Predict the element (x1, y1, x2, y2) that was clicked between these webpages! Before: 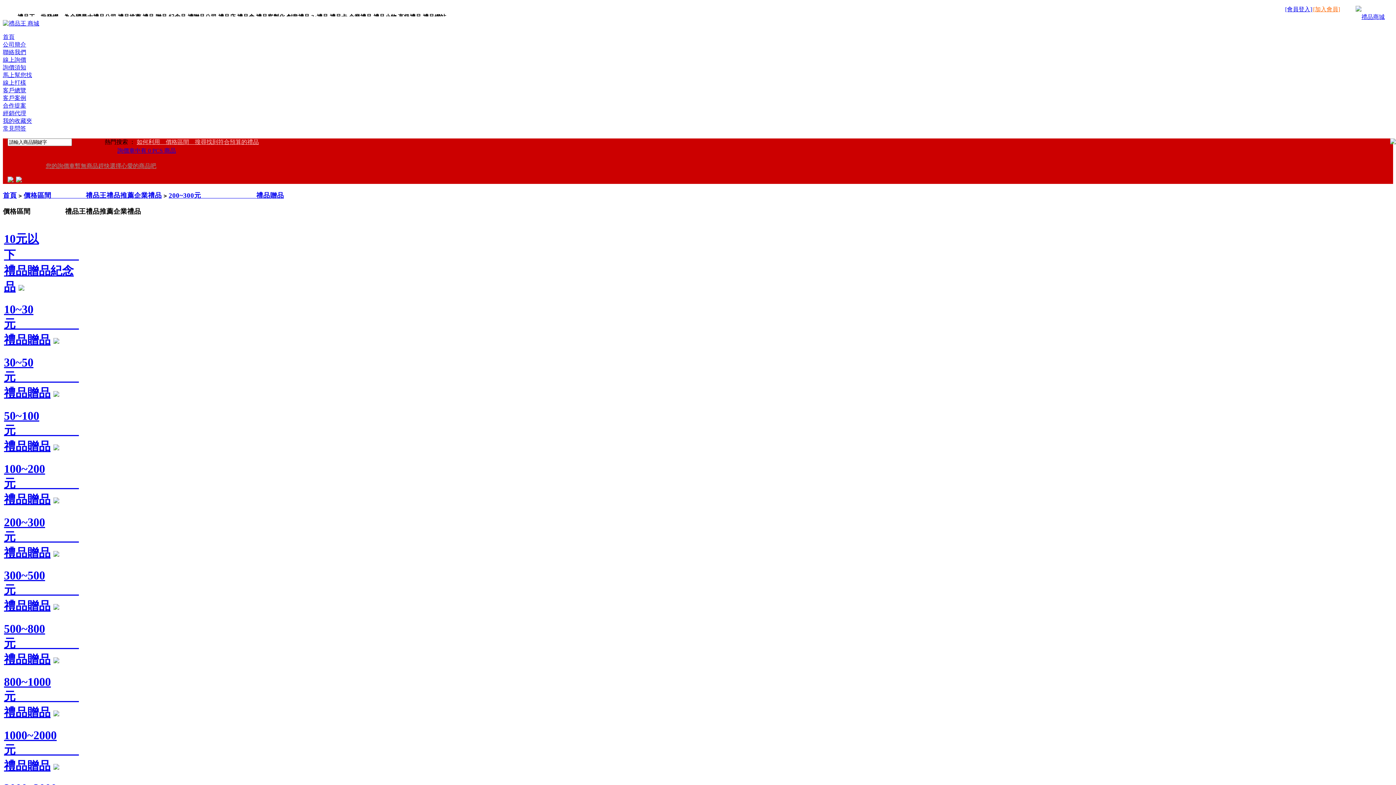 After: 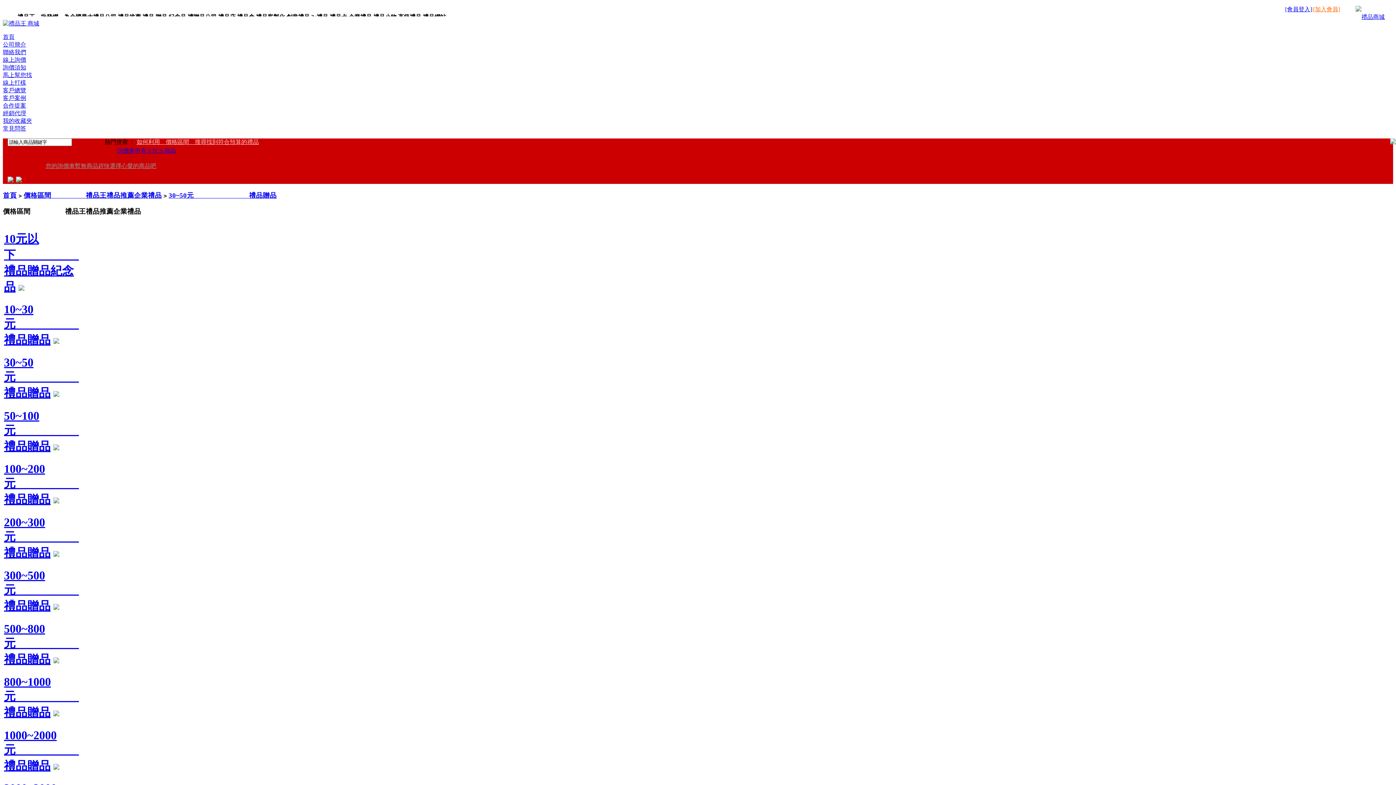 Action: label: 30~50元　　　　　　　　禮品贈品 bbox: (4, 356, 108, 399)